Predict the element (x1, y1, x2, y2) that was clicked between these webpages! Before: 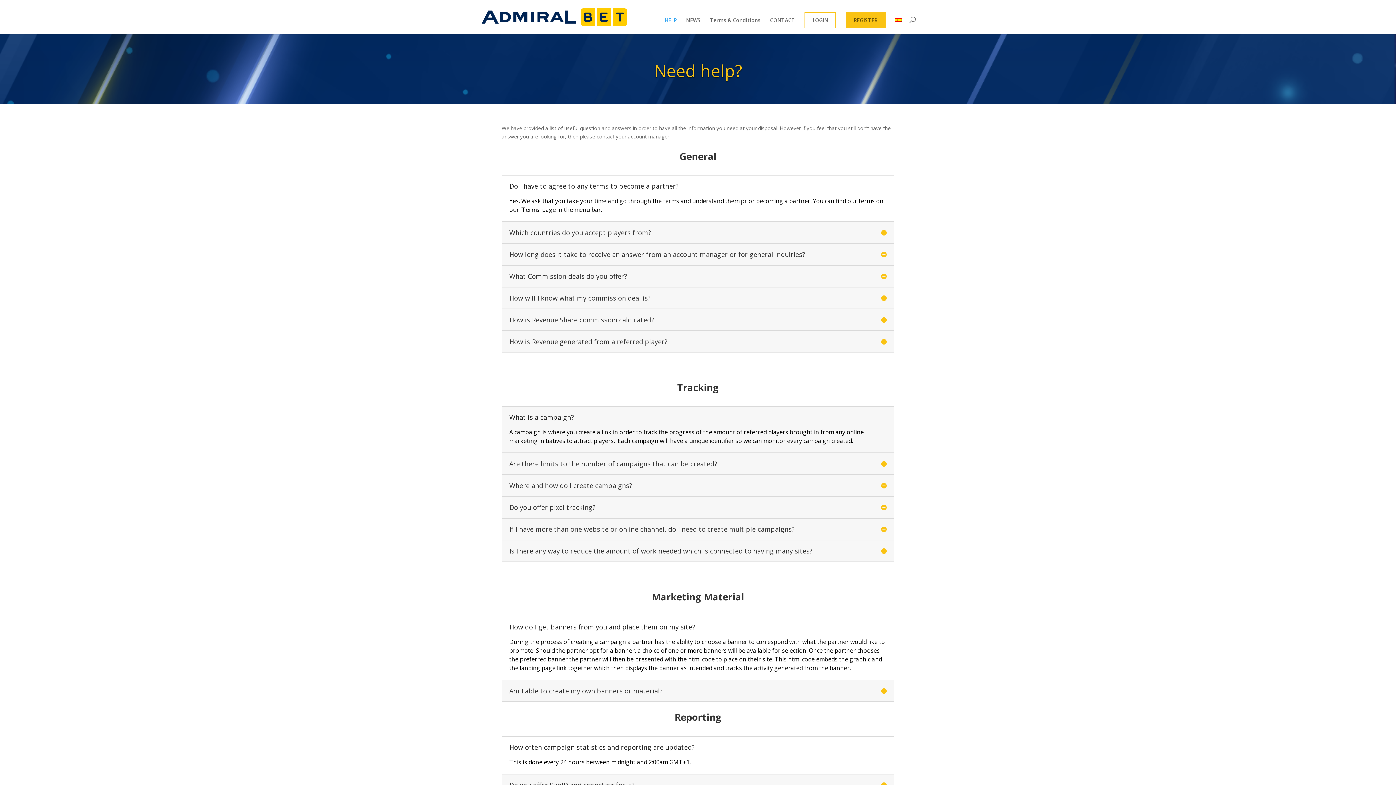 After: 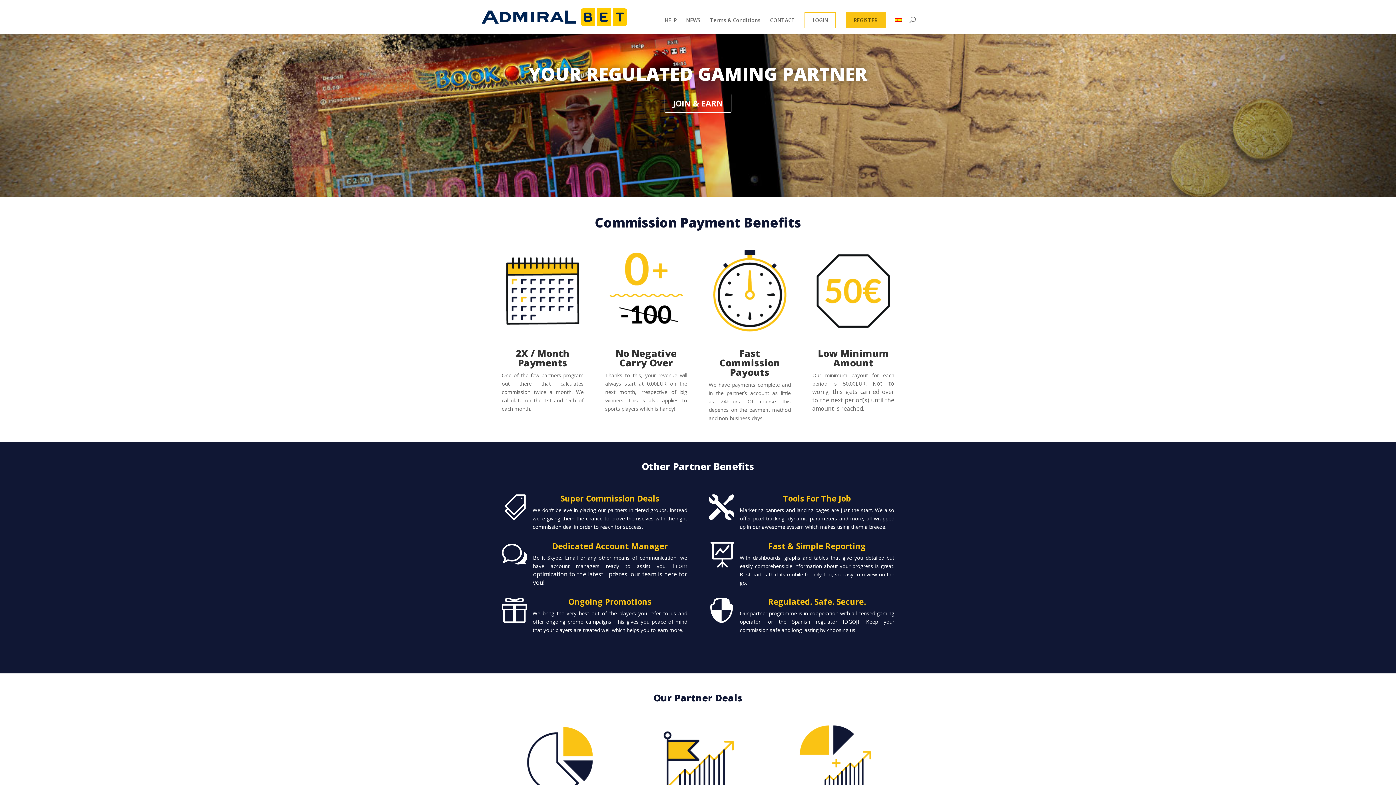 Action: bbox: (481, 13, 627, 19)